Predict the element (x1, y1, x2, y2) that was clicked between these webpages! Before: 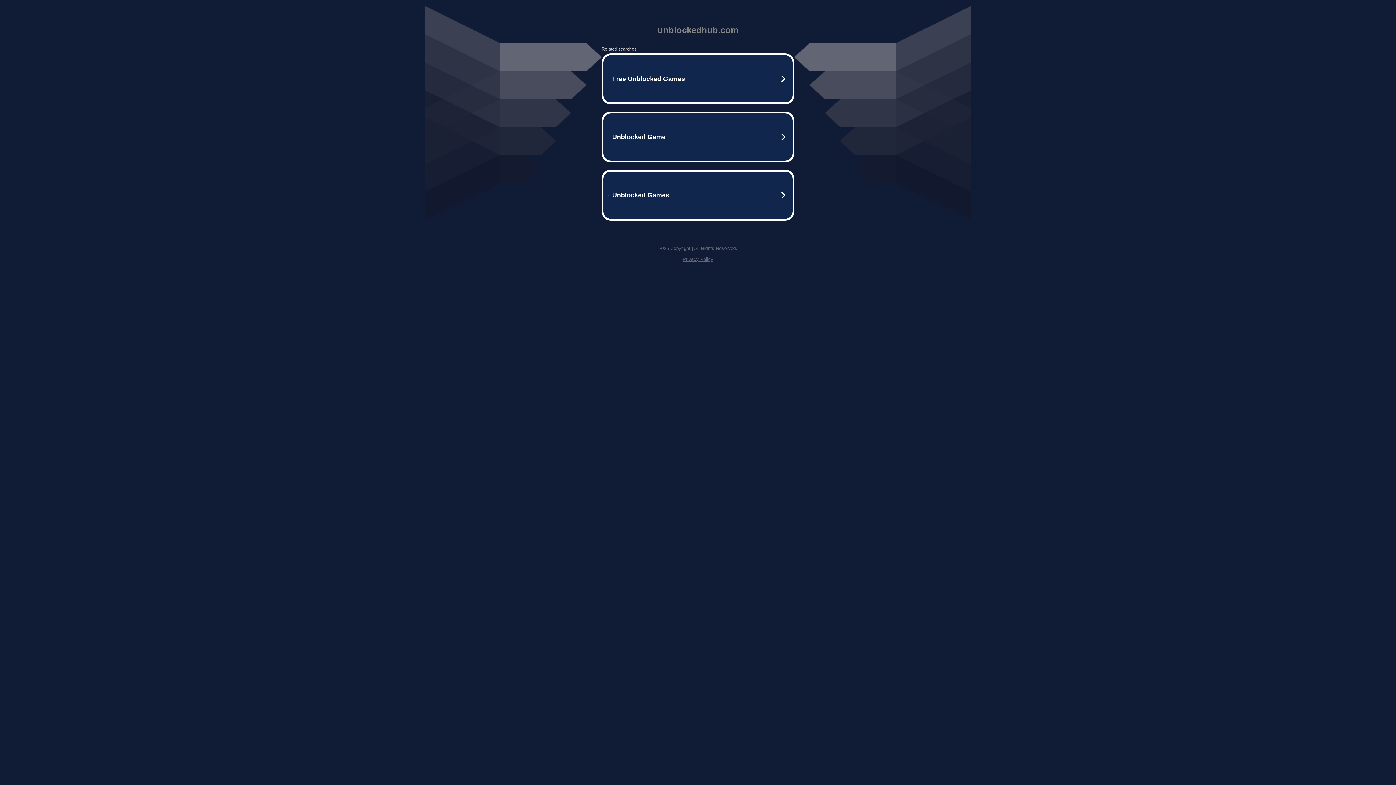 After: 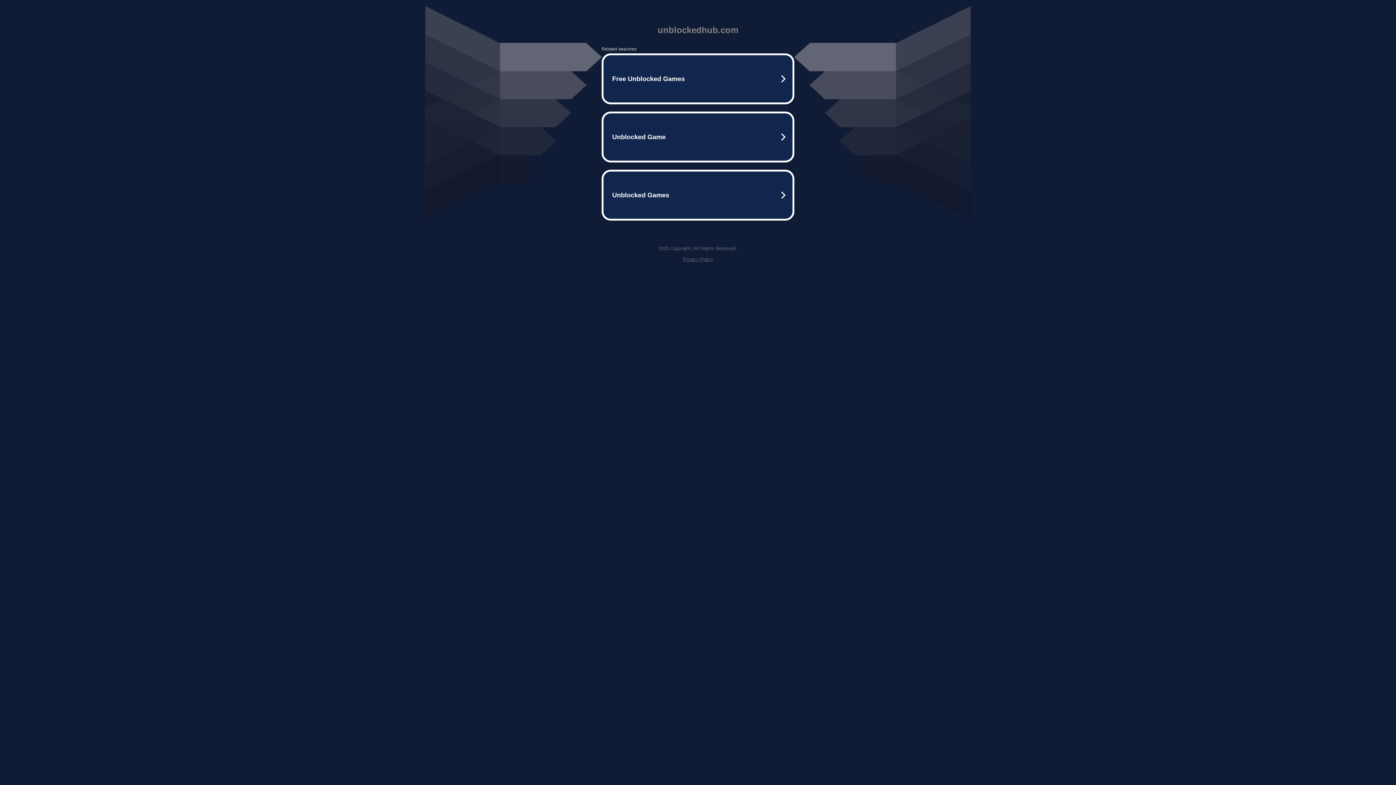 Action: label: Privacy Policy bbox: (682, 256, 713, 262)